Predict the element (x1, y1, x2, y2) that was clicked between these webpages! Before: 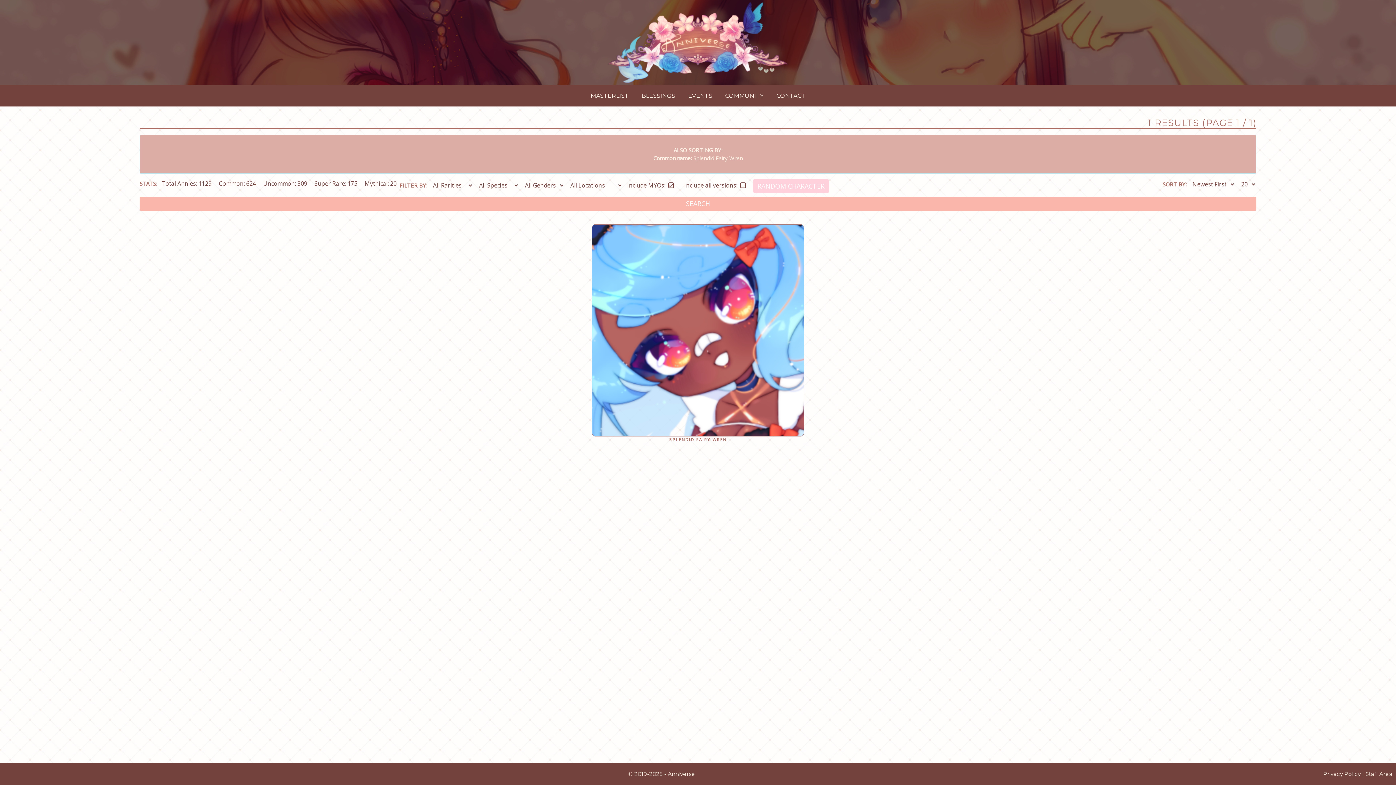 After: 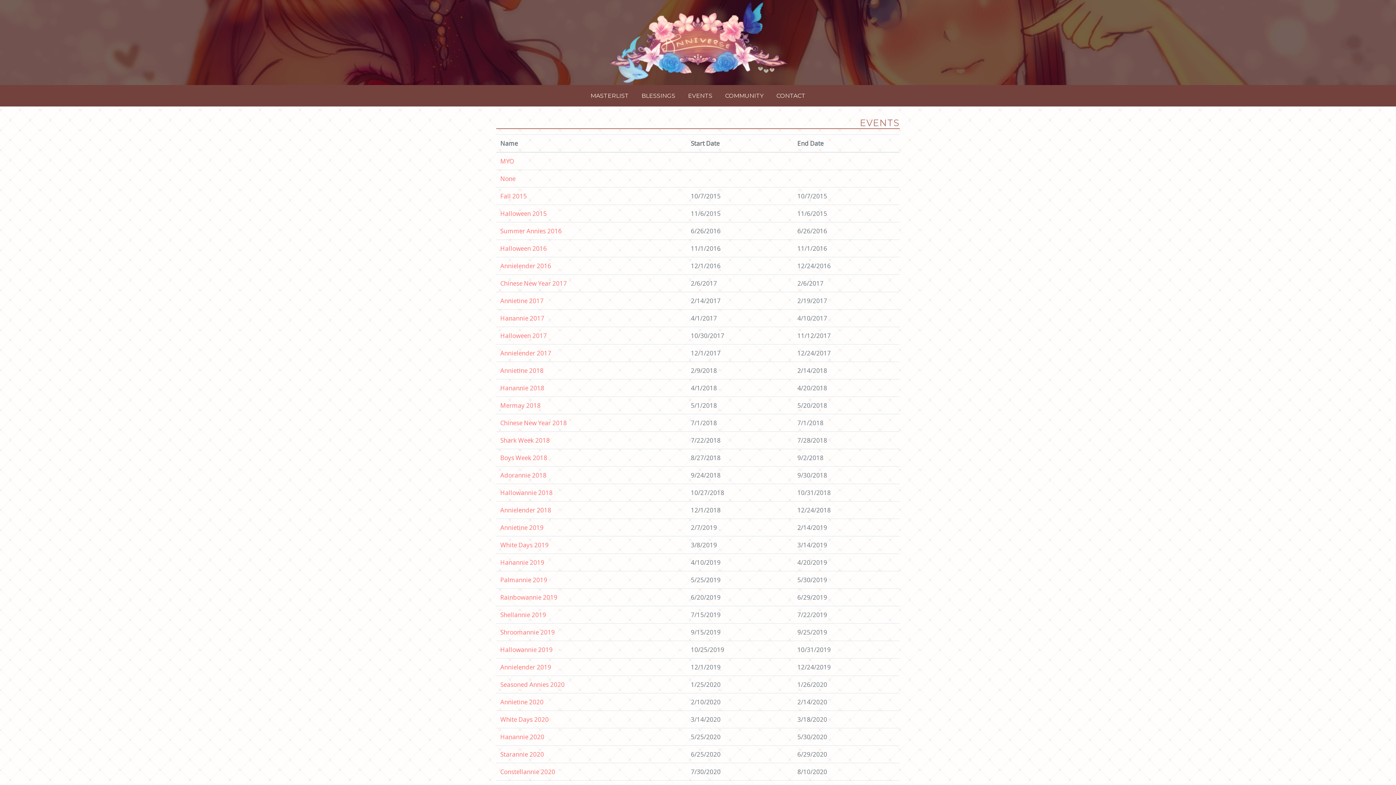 Action: label: EVENTS bbox: (685, 89, 715, 102)